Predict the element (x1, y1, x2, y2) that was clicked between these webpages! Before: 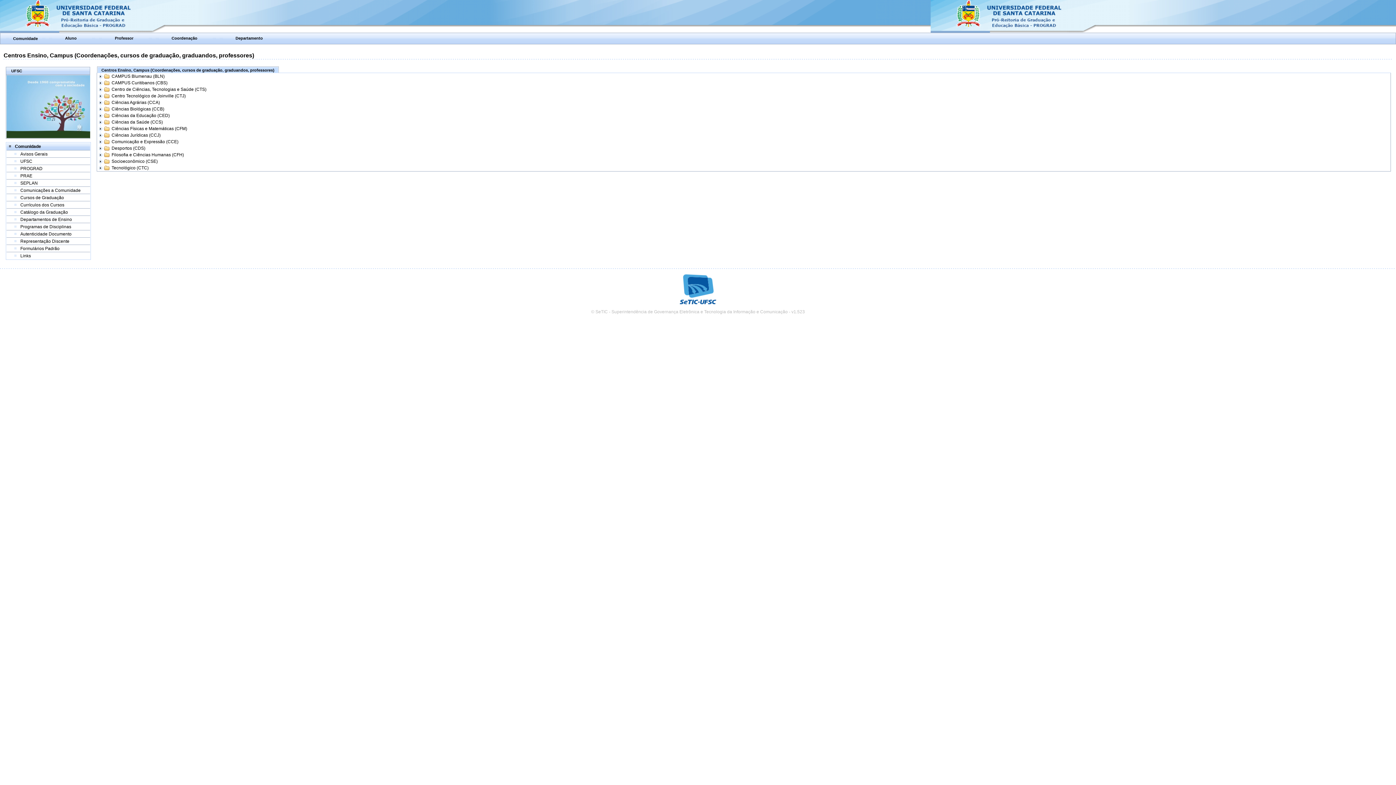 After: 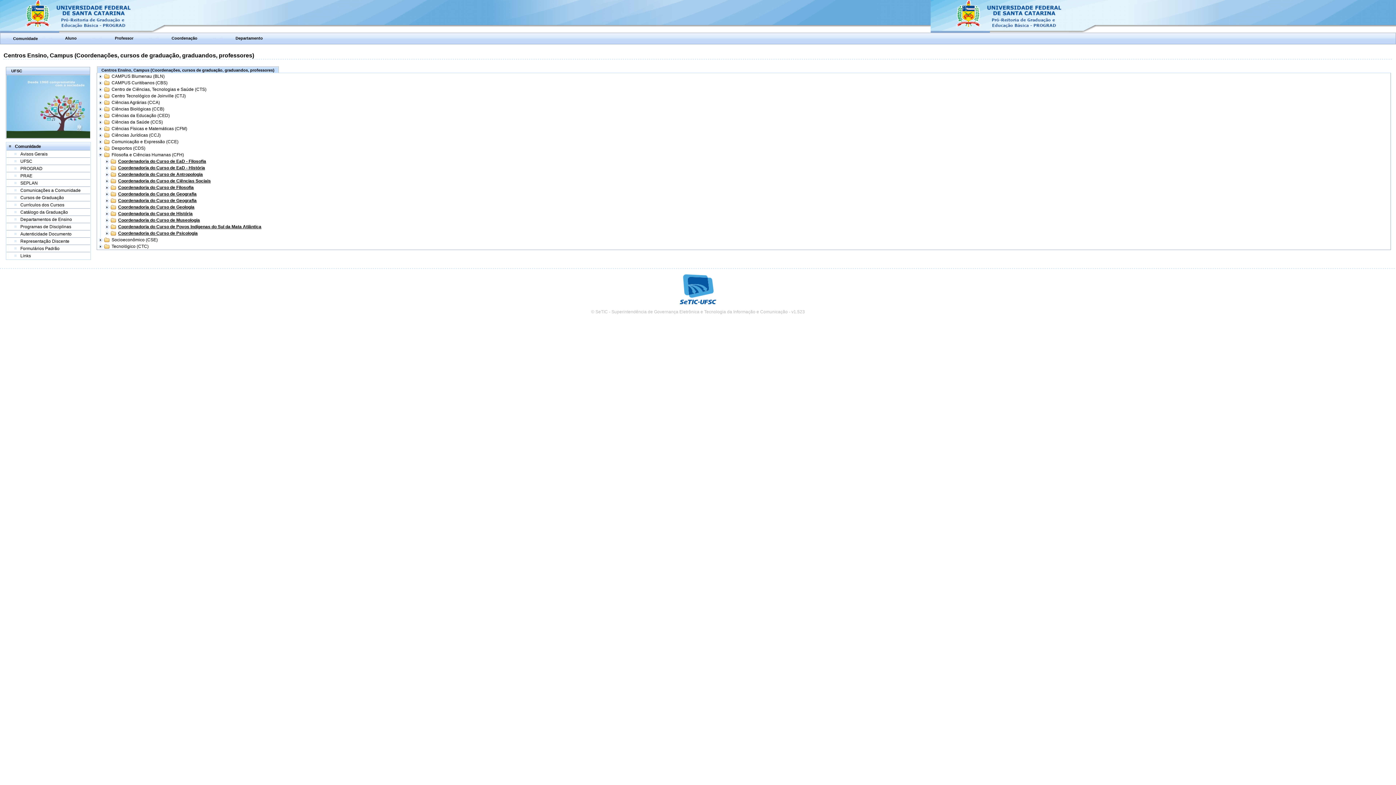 Action: bbox: (97, 152, 103, 157)